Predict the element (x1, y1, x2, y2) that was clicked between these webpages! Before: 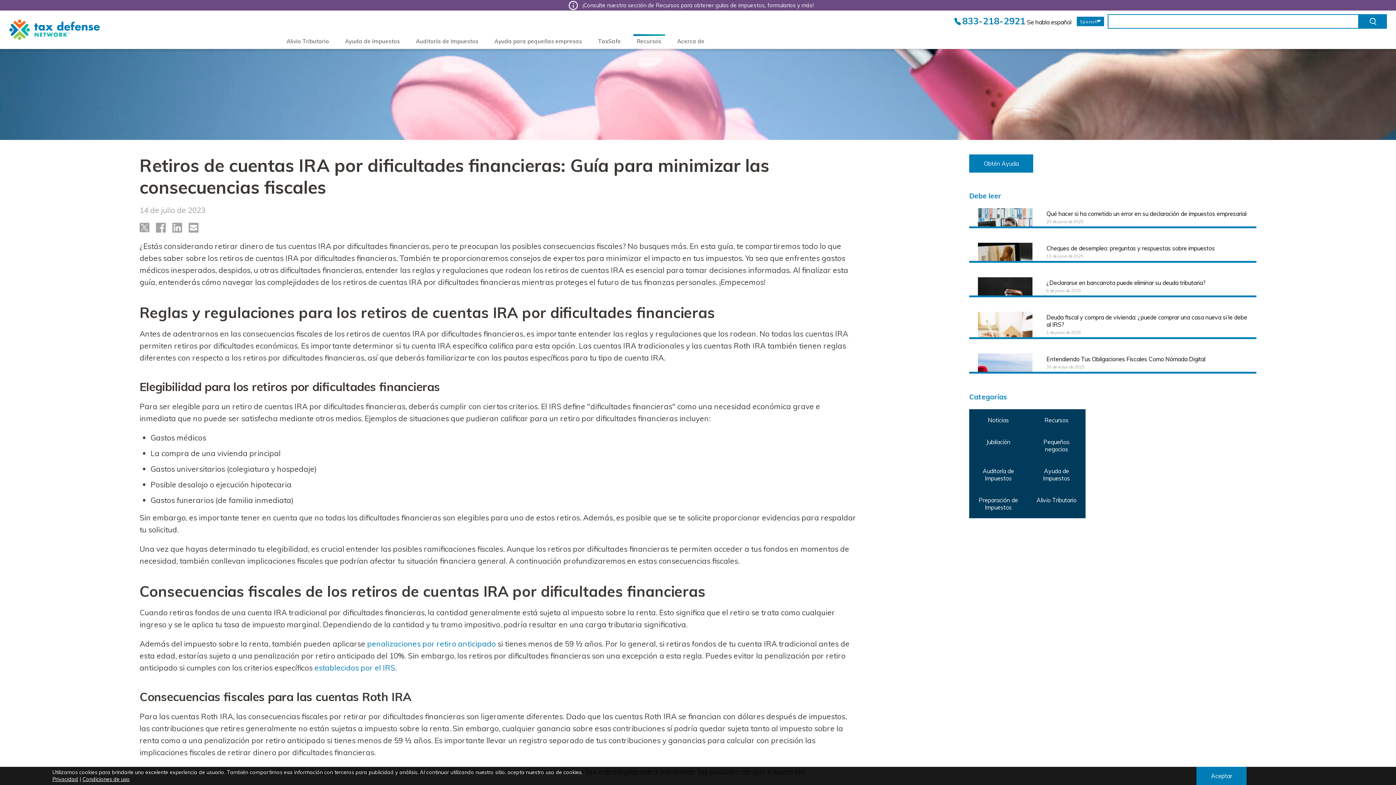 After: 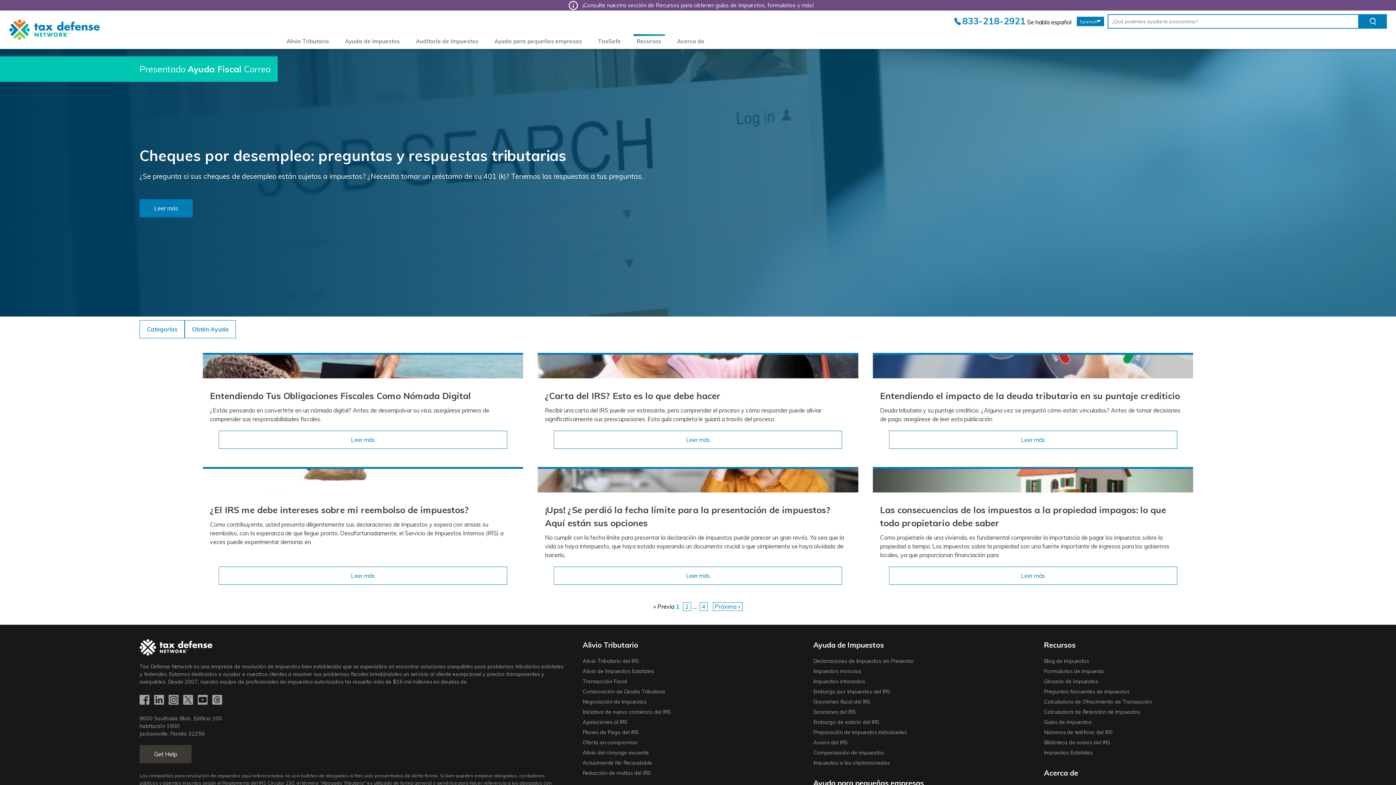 Action: label: Ayuda de Impuestos bbox: (1031, 464, 1082, 485)